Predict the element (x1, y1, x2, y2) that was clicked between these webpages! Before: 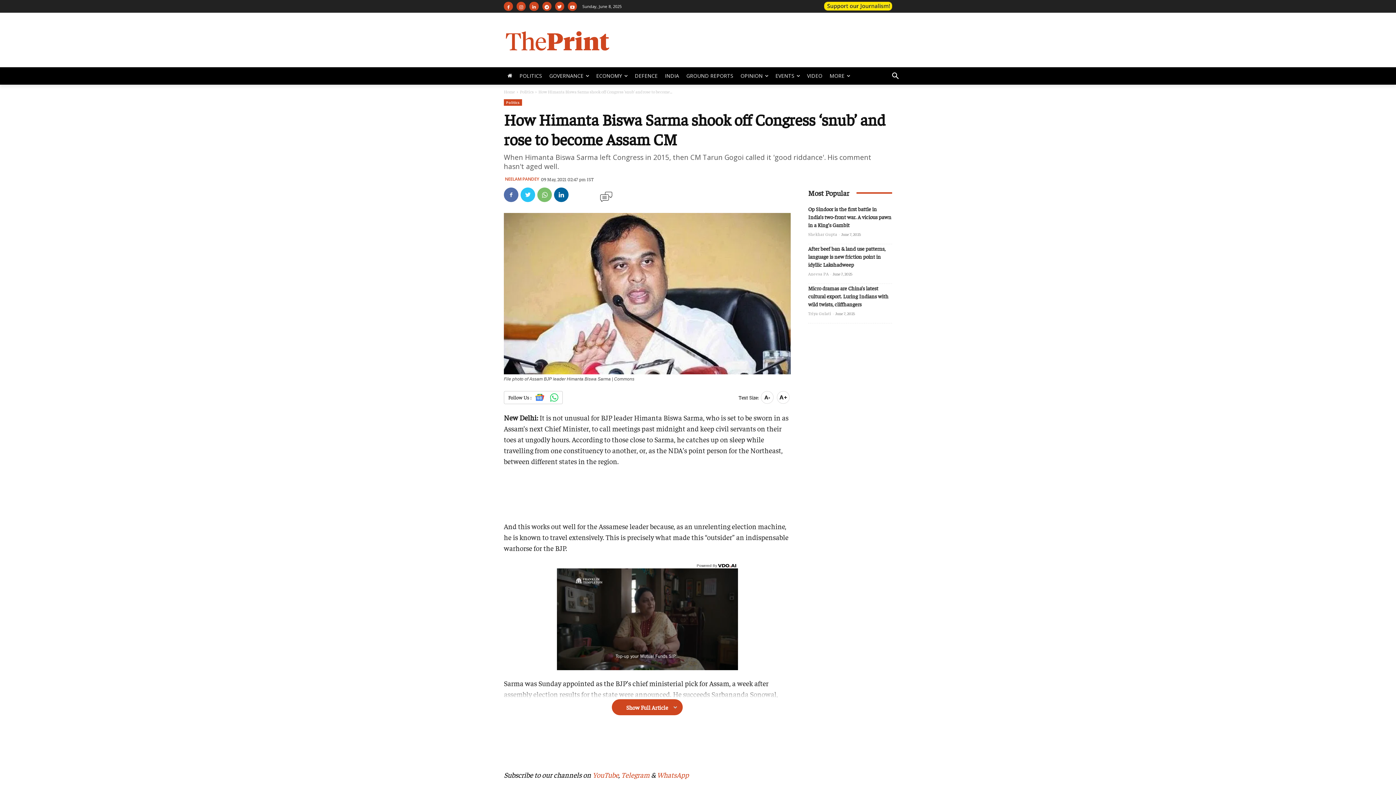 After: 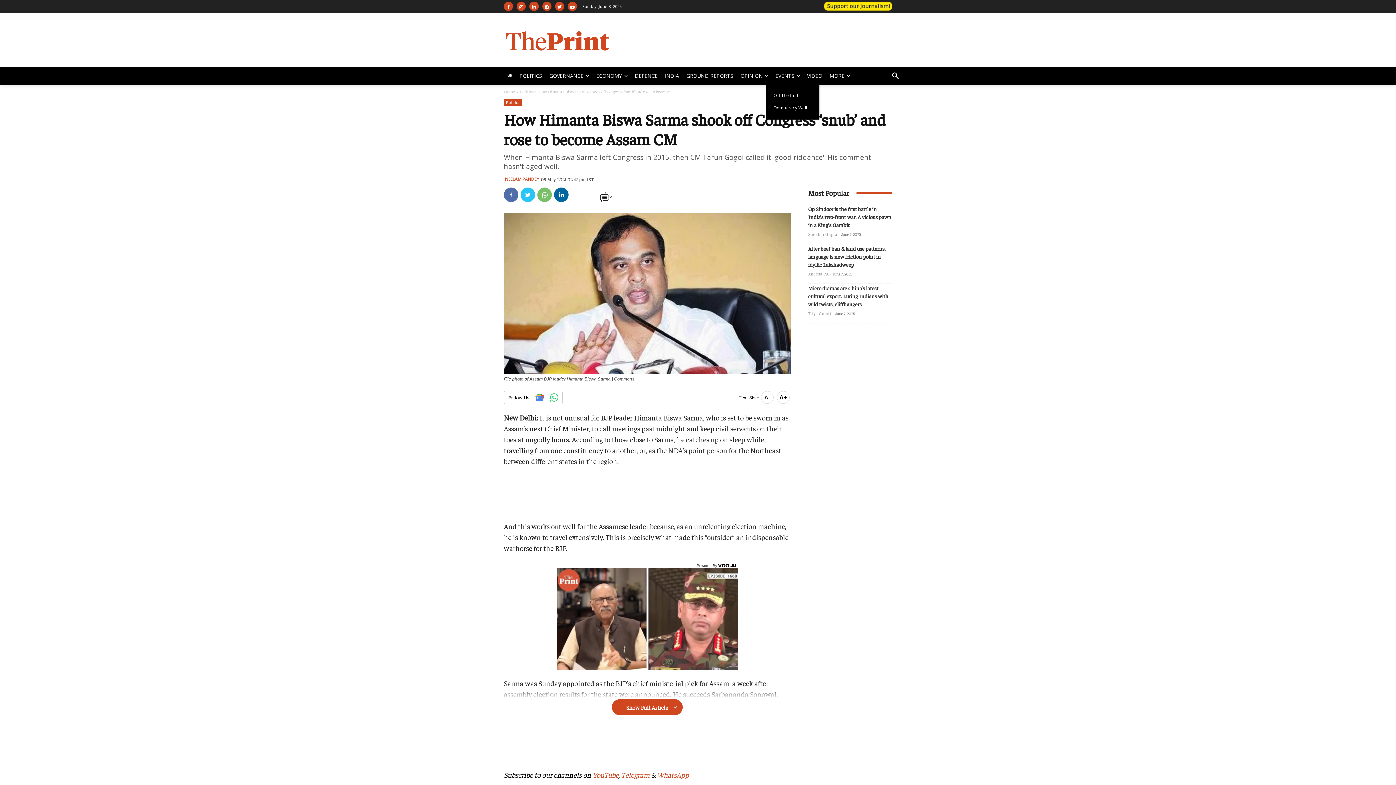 Action: bbox: (772, 67, 803, 84) label: EVENTS